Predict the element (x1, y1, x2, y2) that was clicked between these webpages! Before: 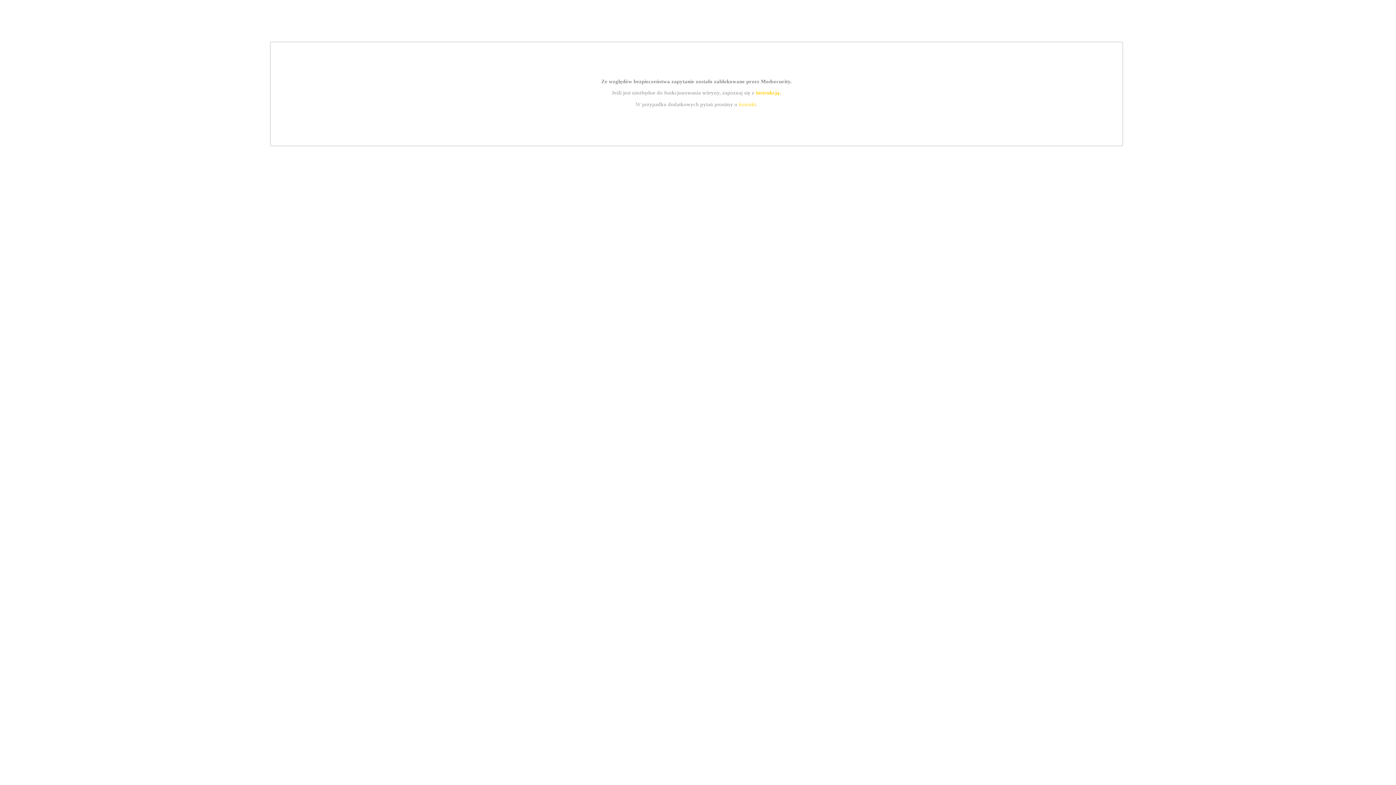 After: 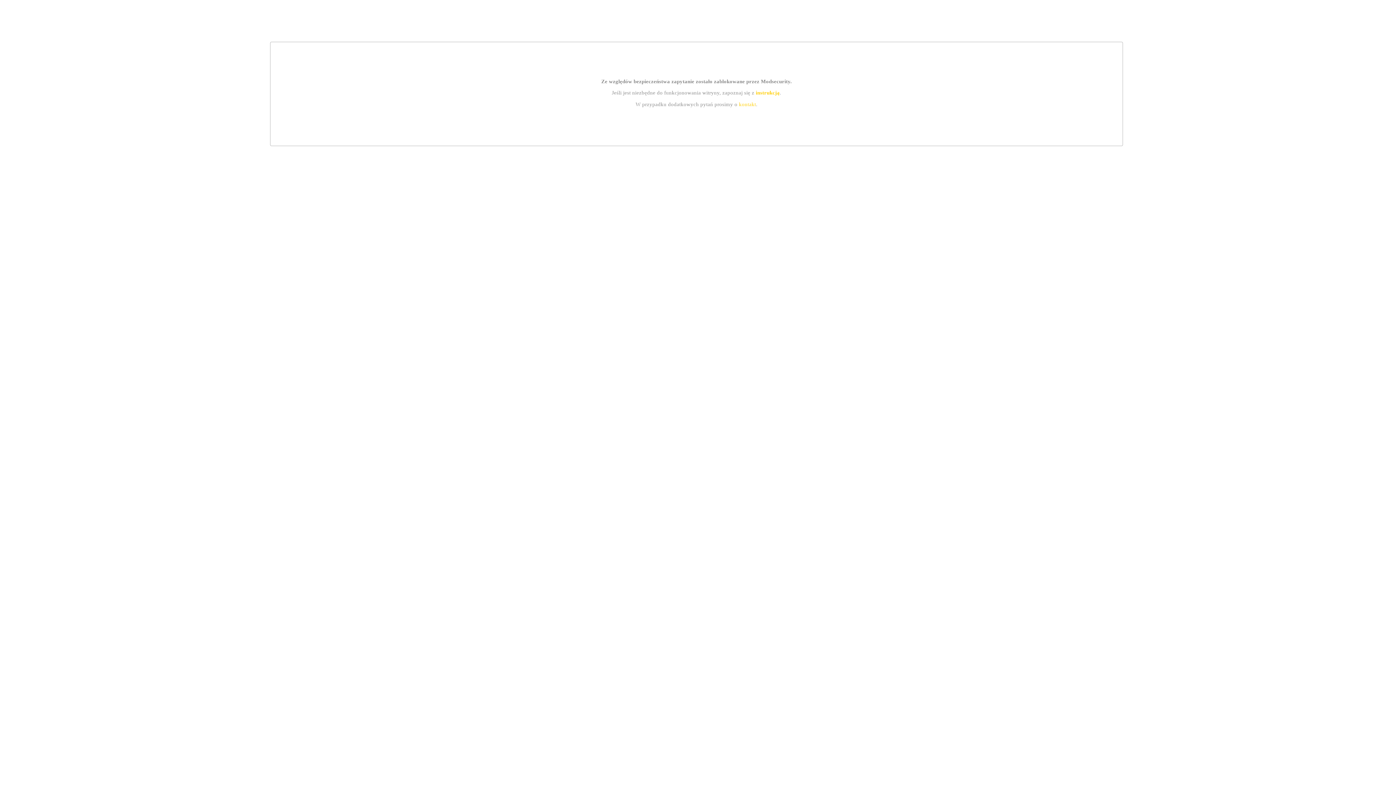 Action: bbox: (739, 101, 756, 107) label: kontakt